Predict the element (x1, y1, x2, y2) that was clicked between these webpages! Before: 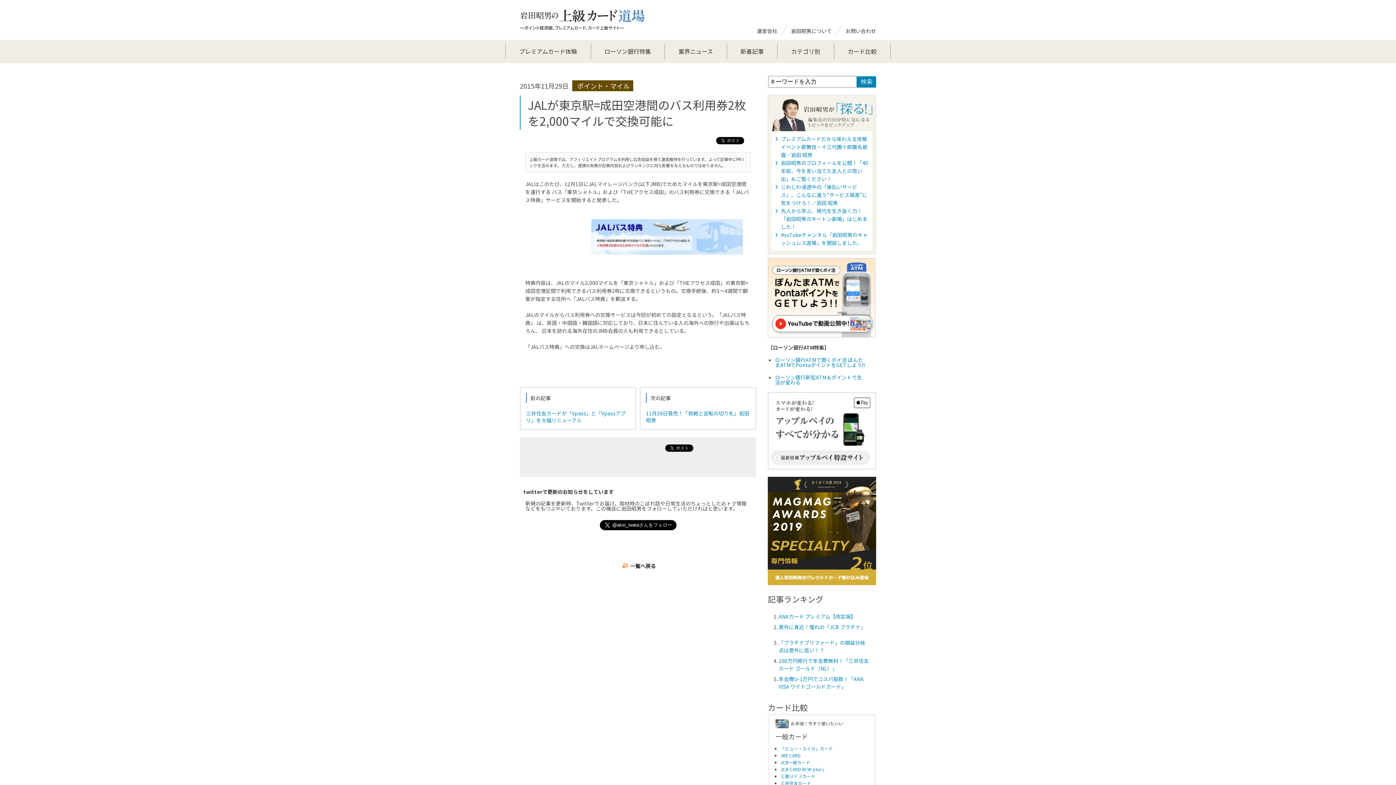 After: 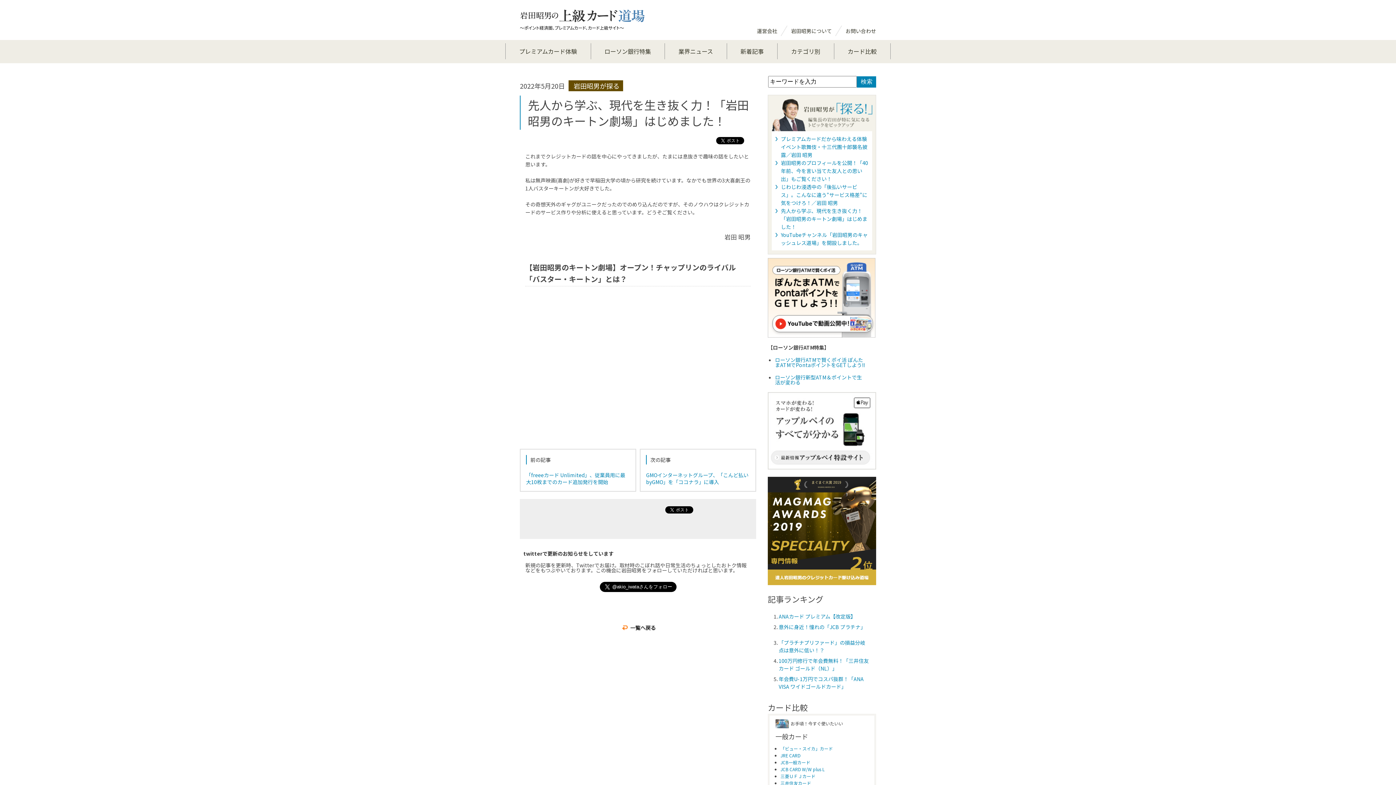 Action: label: 先人から学ぶ、現代を生き抜く力！「岩田昭男のキートン劇場」はじめました！ bbox: (781, 207, 867, 230)